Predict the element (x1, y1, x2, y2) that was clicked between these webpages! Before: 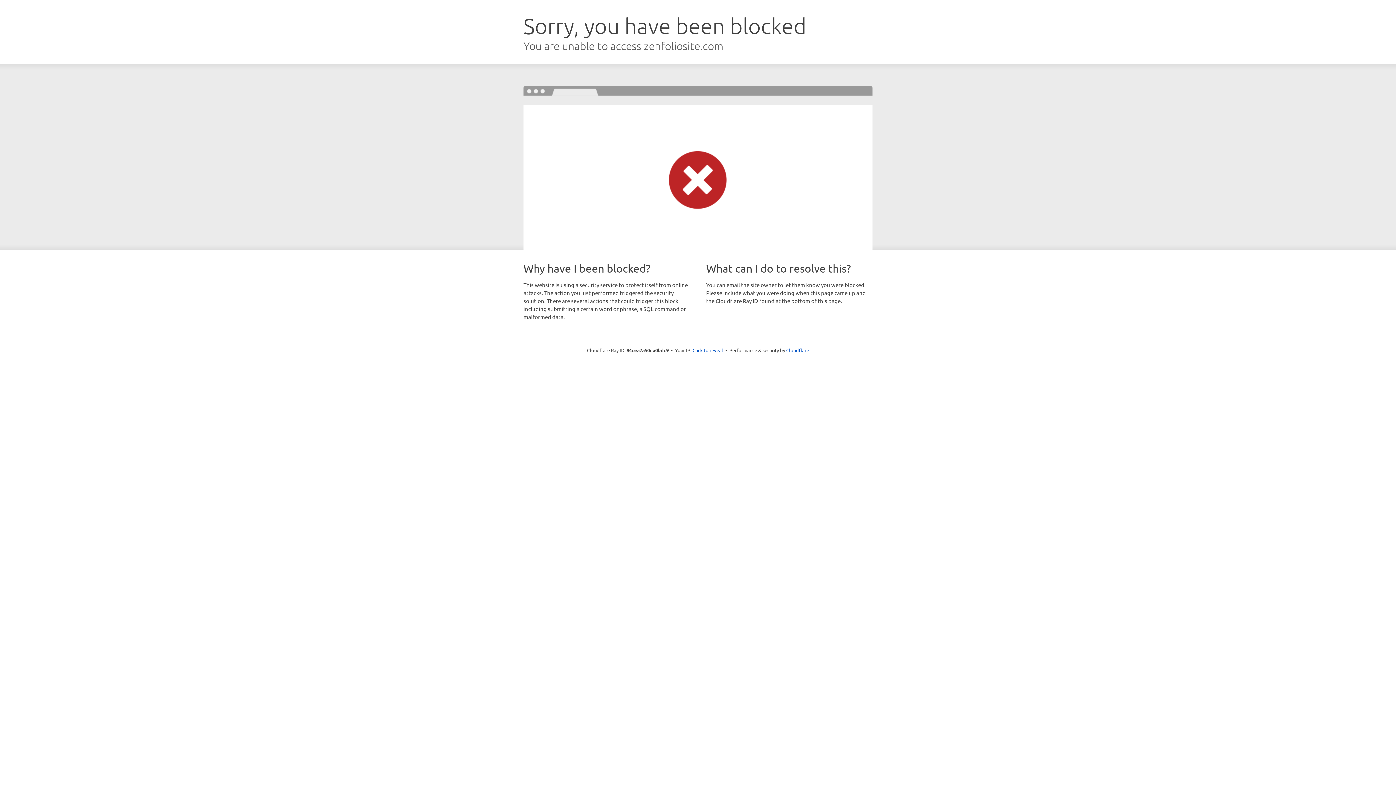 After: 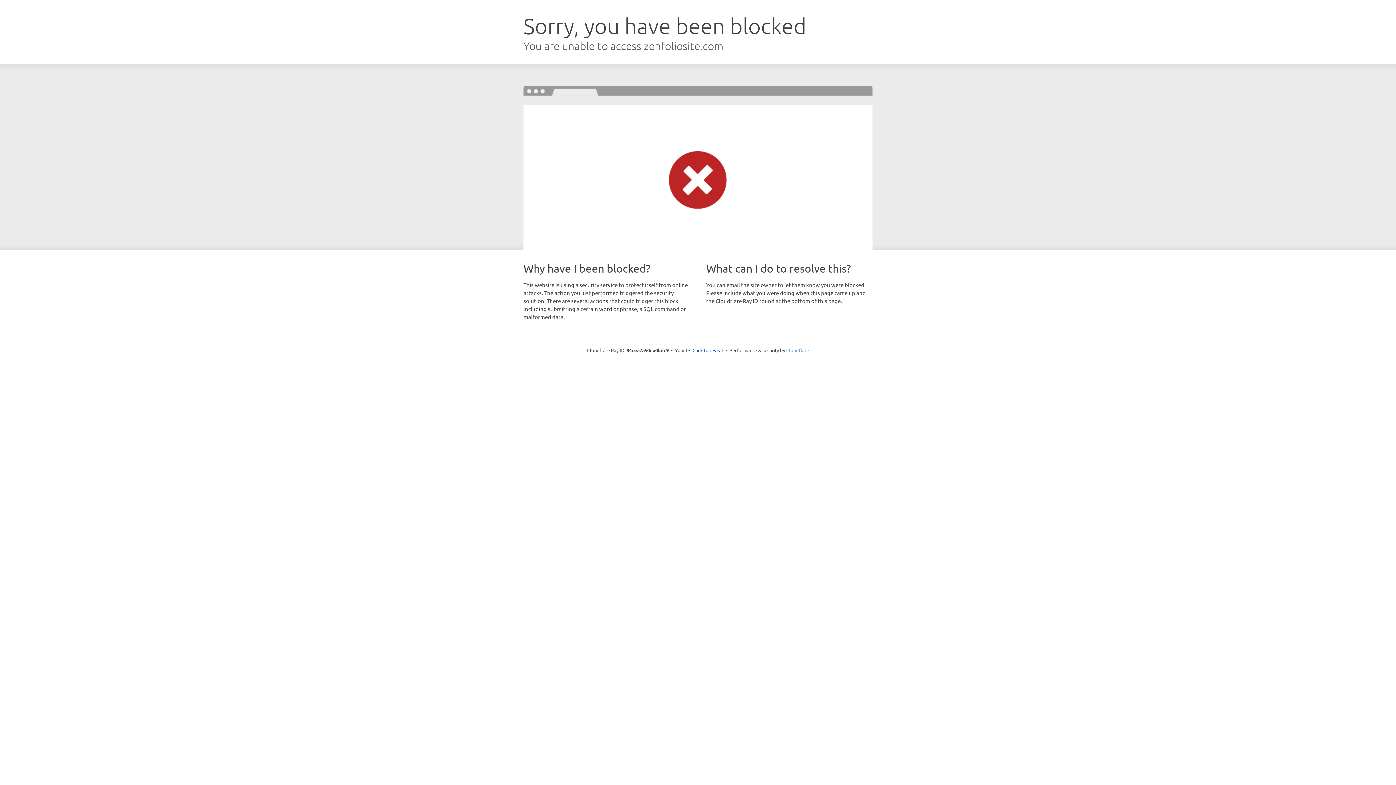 Action: label: Cloudflare bbox: (786, 347, 809, 353)